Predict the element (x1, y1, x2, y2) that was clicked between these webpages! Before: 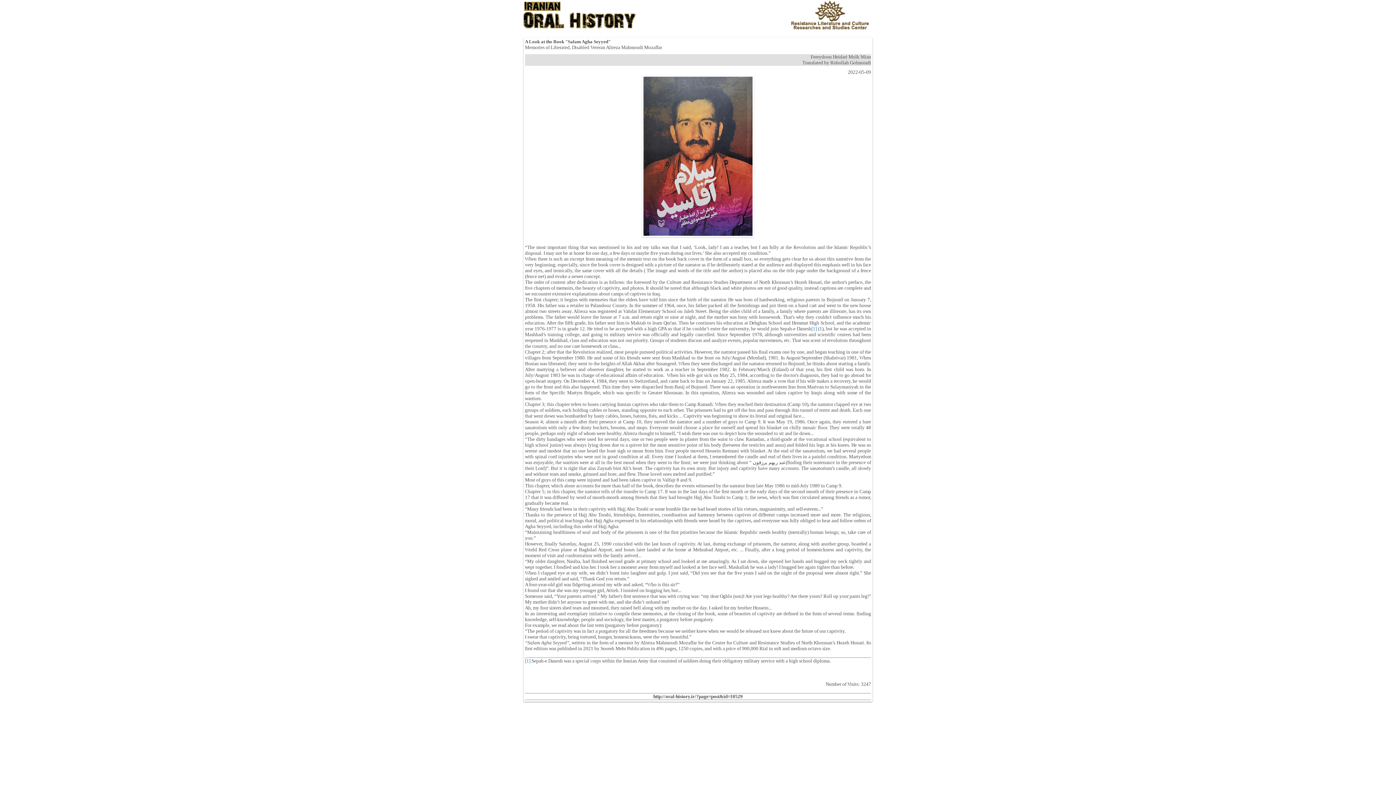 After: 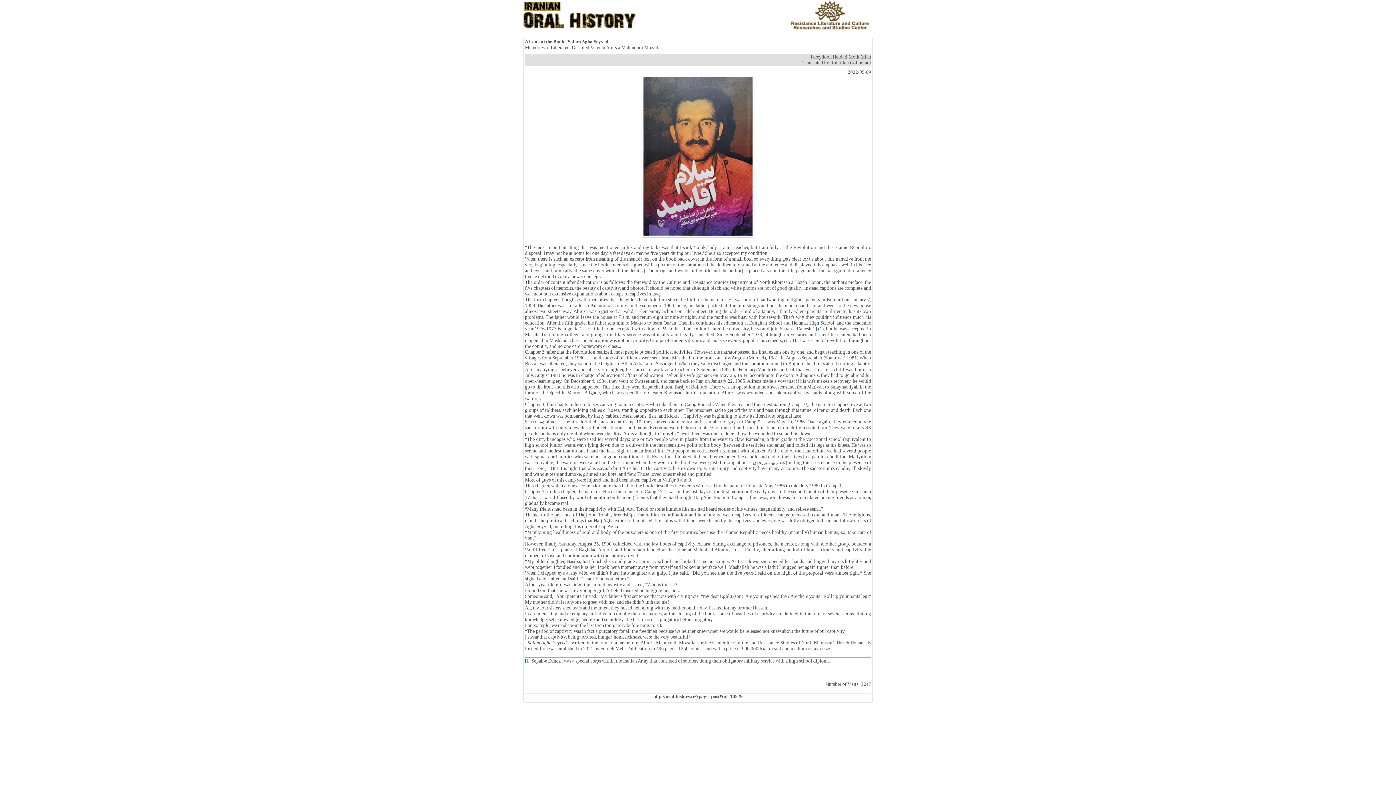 Action: bbox: (811, 326, 817, 331) label: [1]